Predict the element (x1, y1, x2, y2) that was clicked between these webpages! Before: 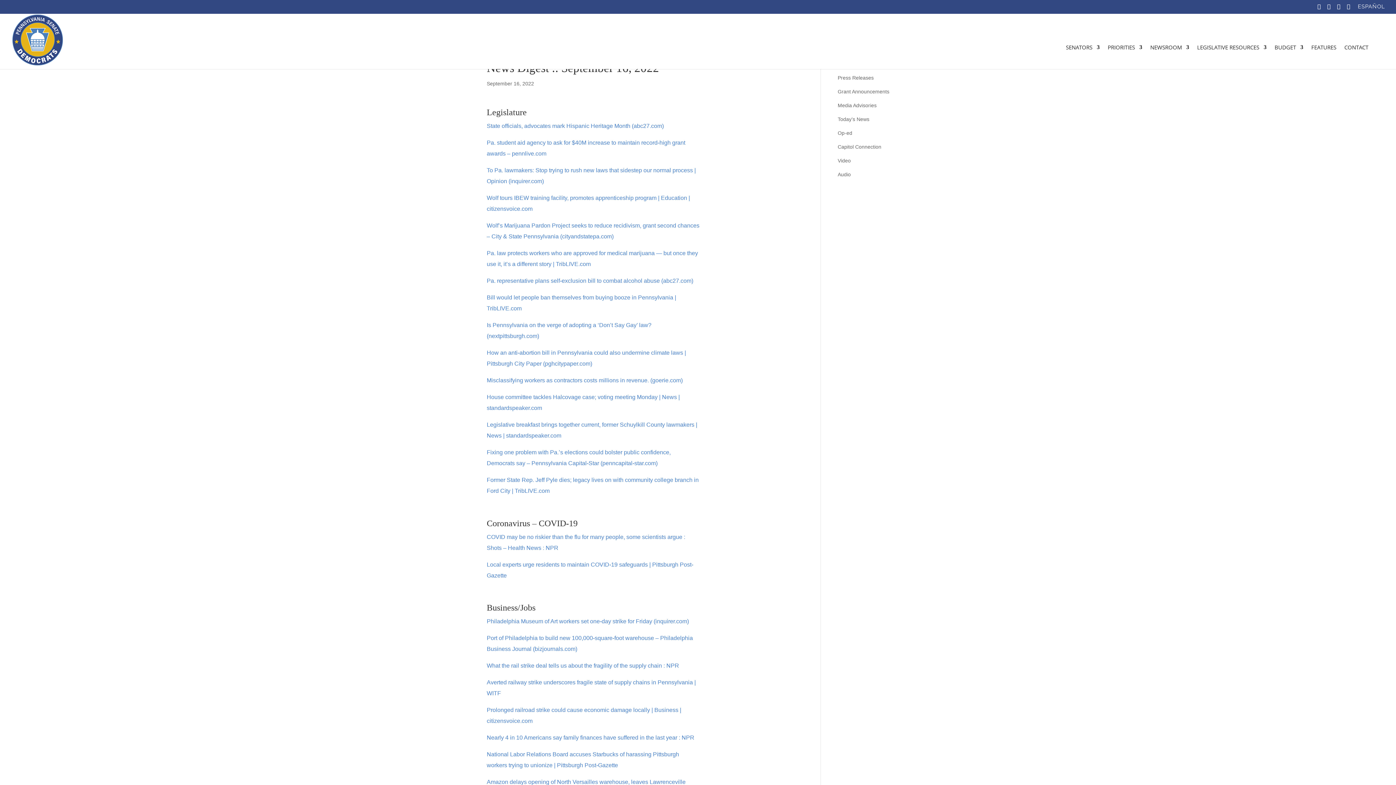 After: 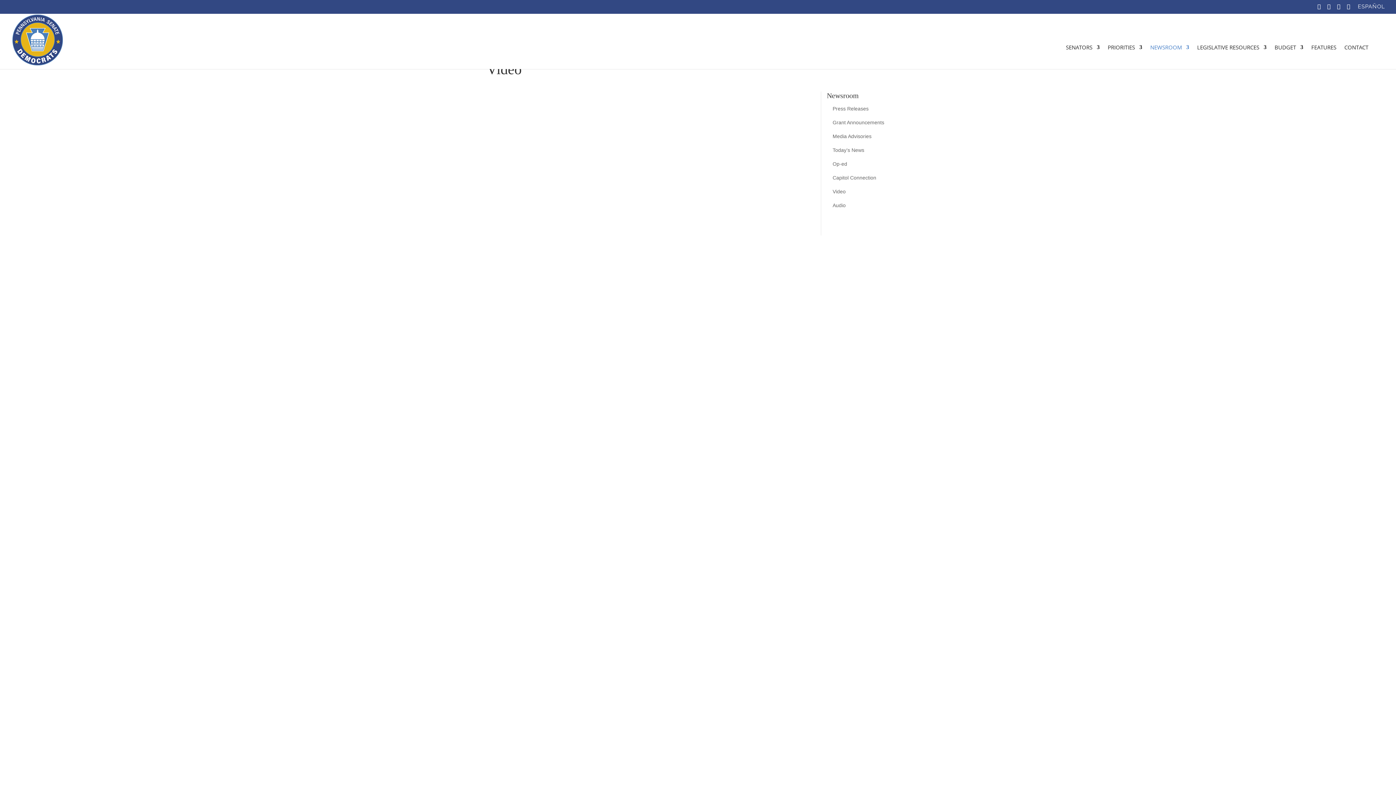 Action: label: Video bbox: (837, 157, 851, 163)